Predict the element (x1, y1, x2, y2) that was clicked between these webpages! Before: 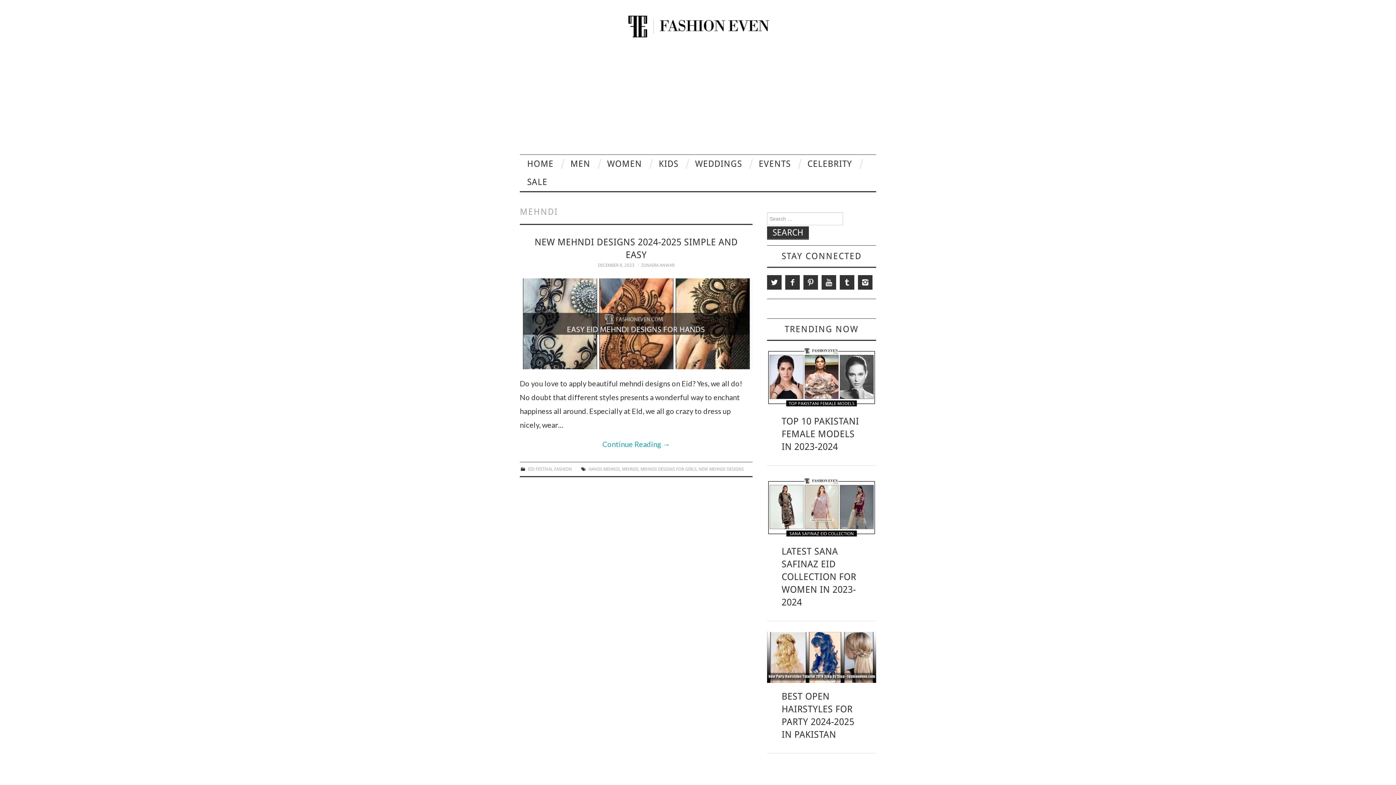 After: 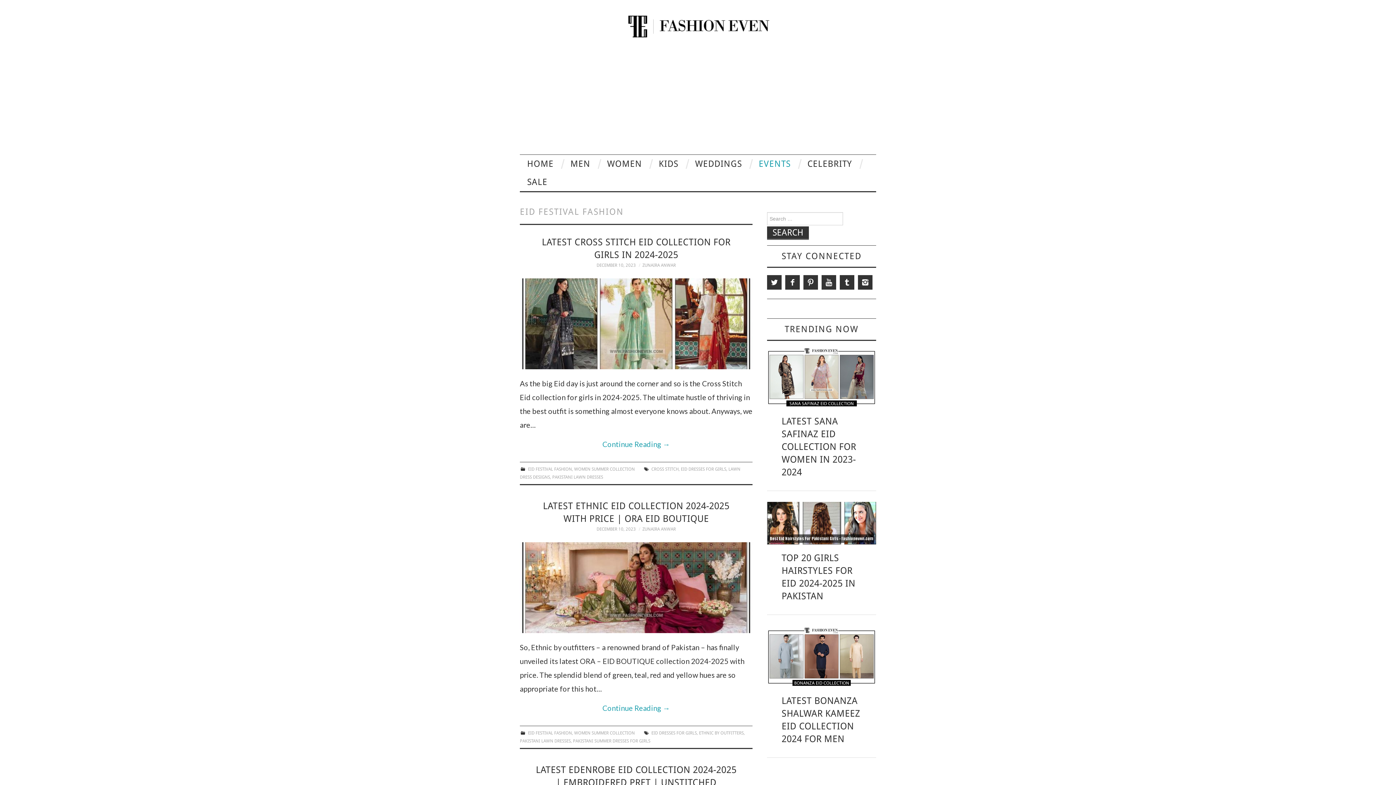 Action: bbox: (528, 466, 572, 472) label: EID FESTIVAL FASHION